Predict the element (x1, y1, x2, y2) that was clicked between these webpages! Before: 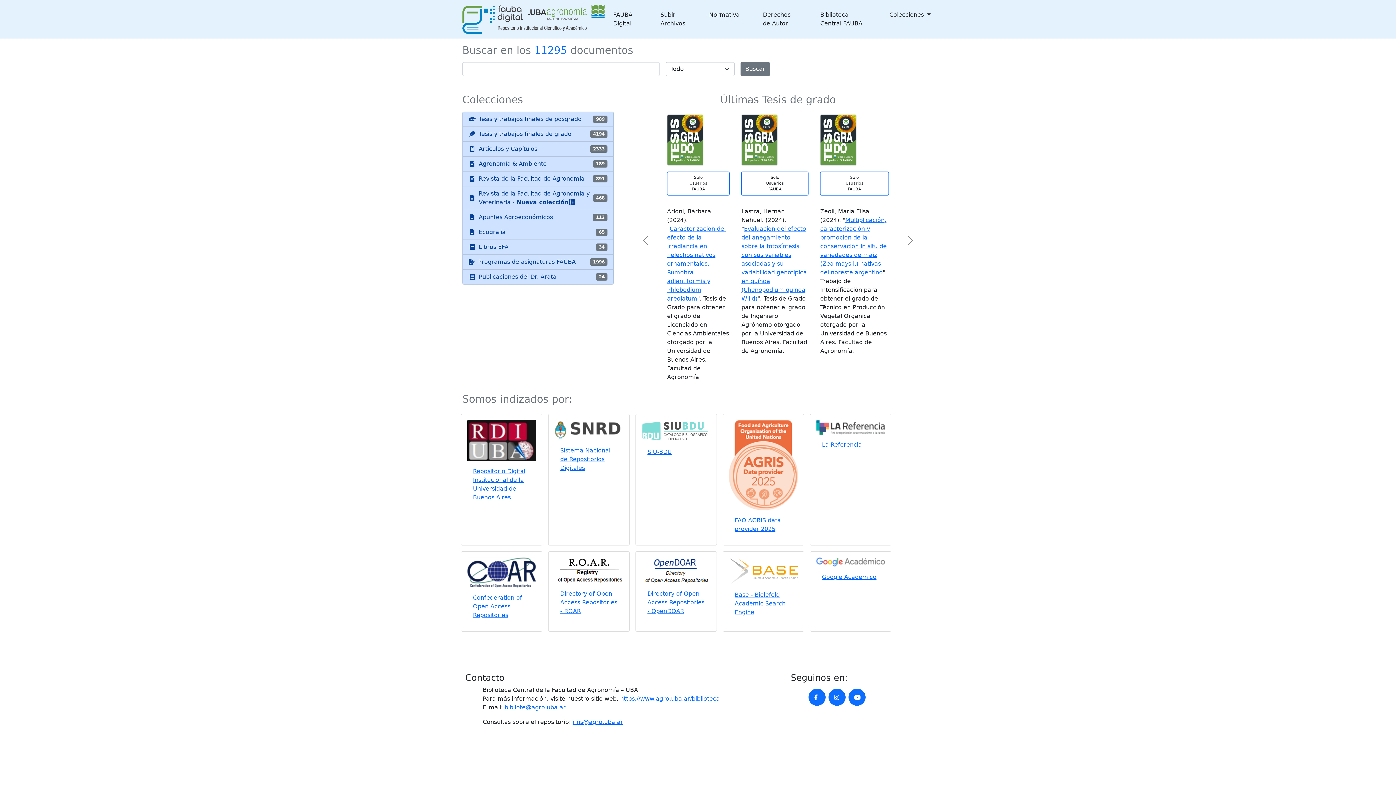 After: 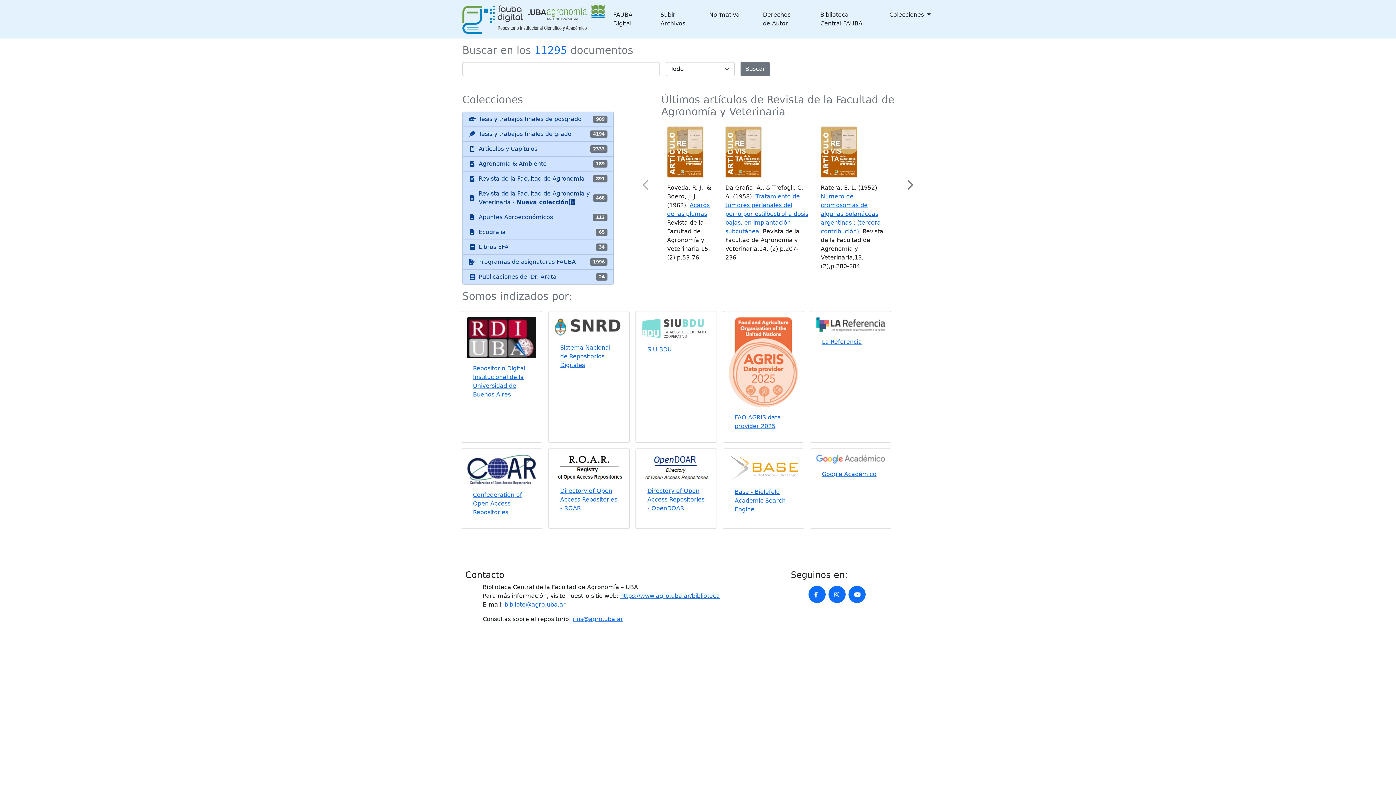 Action: label: Next bbox: (887, 93, 933, 291)